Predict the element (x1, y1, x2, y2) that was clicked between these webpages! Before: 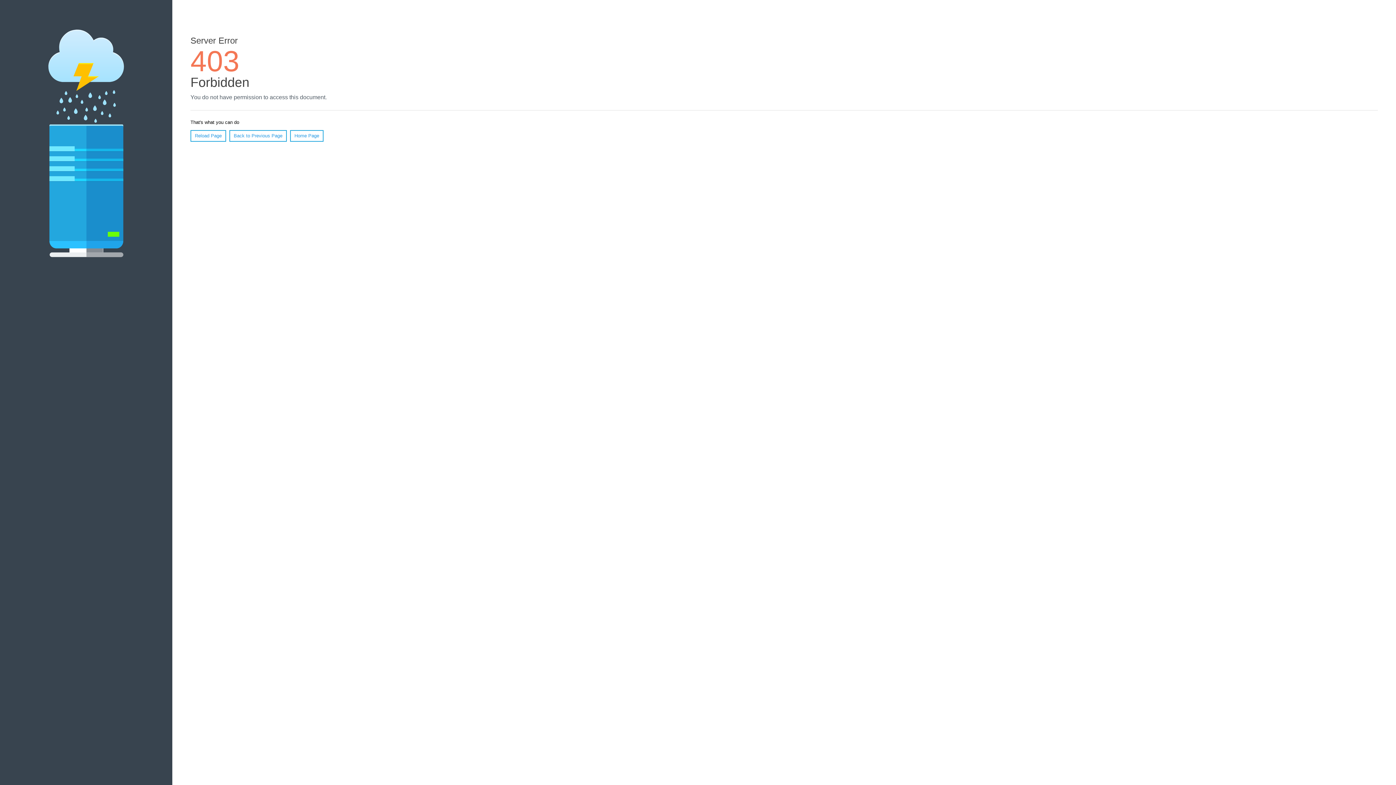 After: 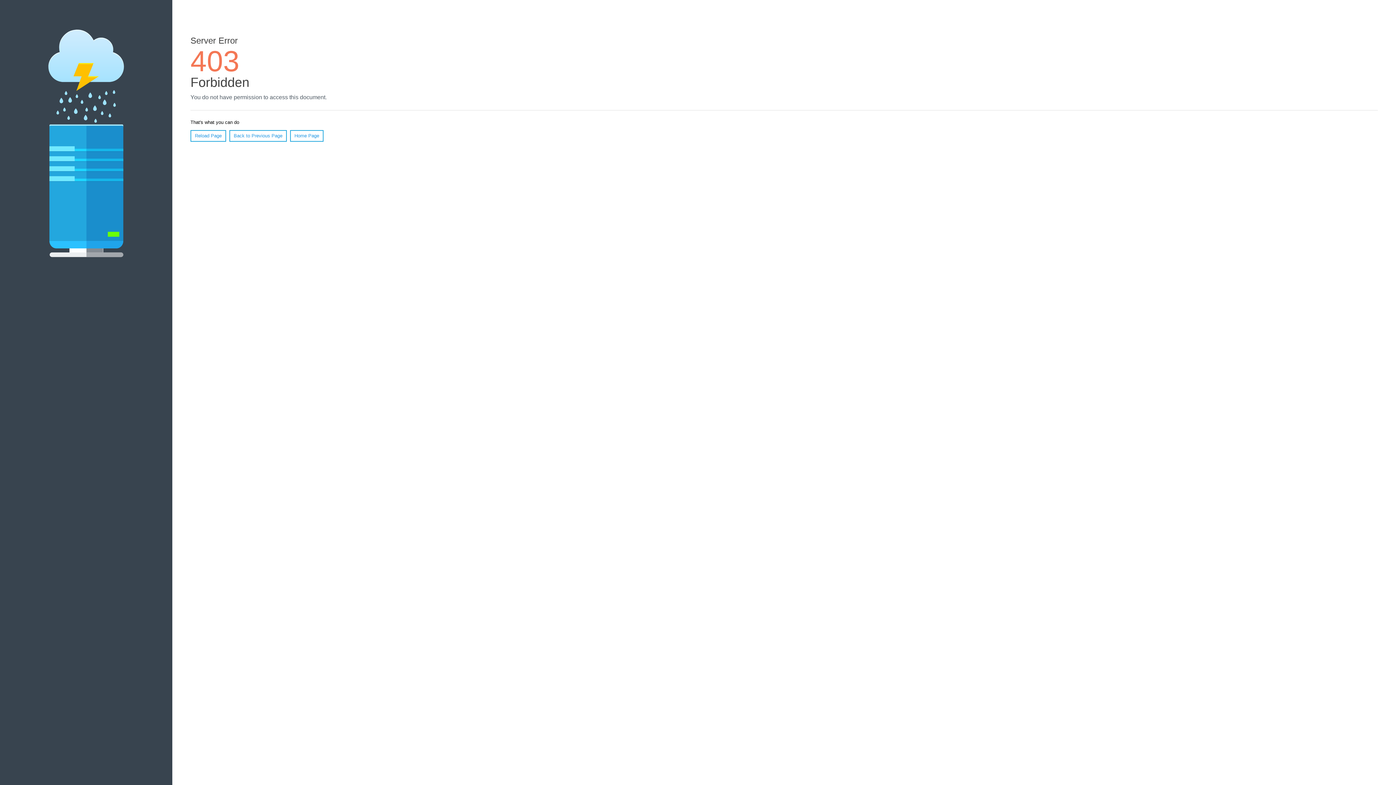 Action: label: Reload Page bbox: (190, 130, 226, 141)